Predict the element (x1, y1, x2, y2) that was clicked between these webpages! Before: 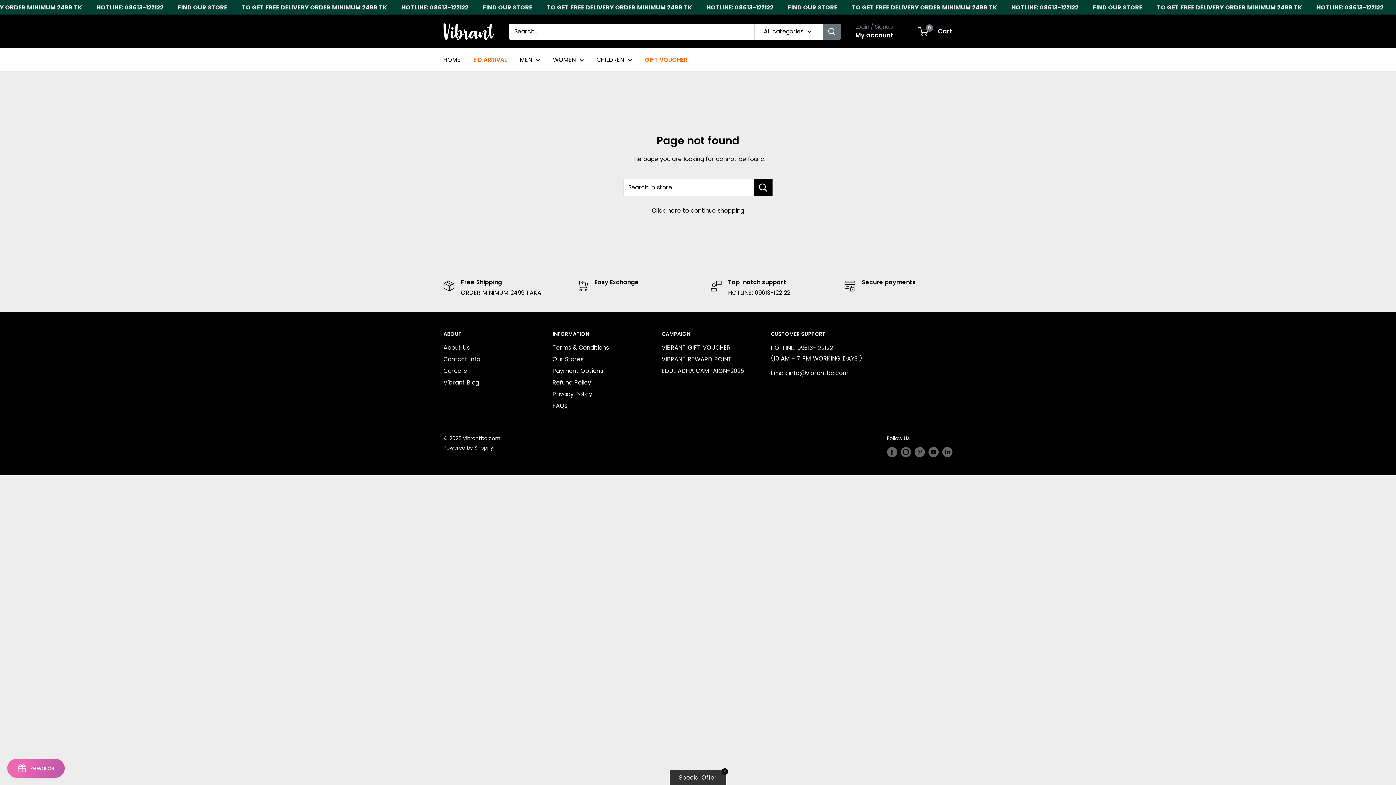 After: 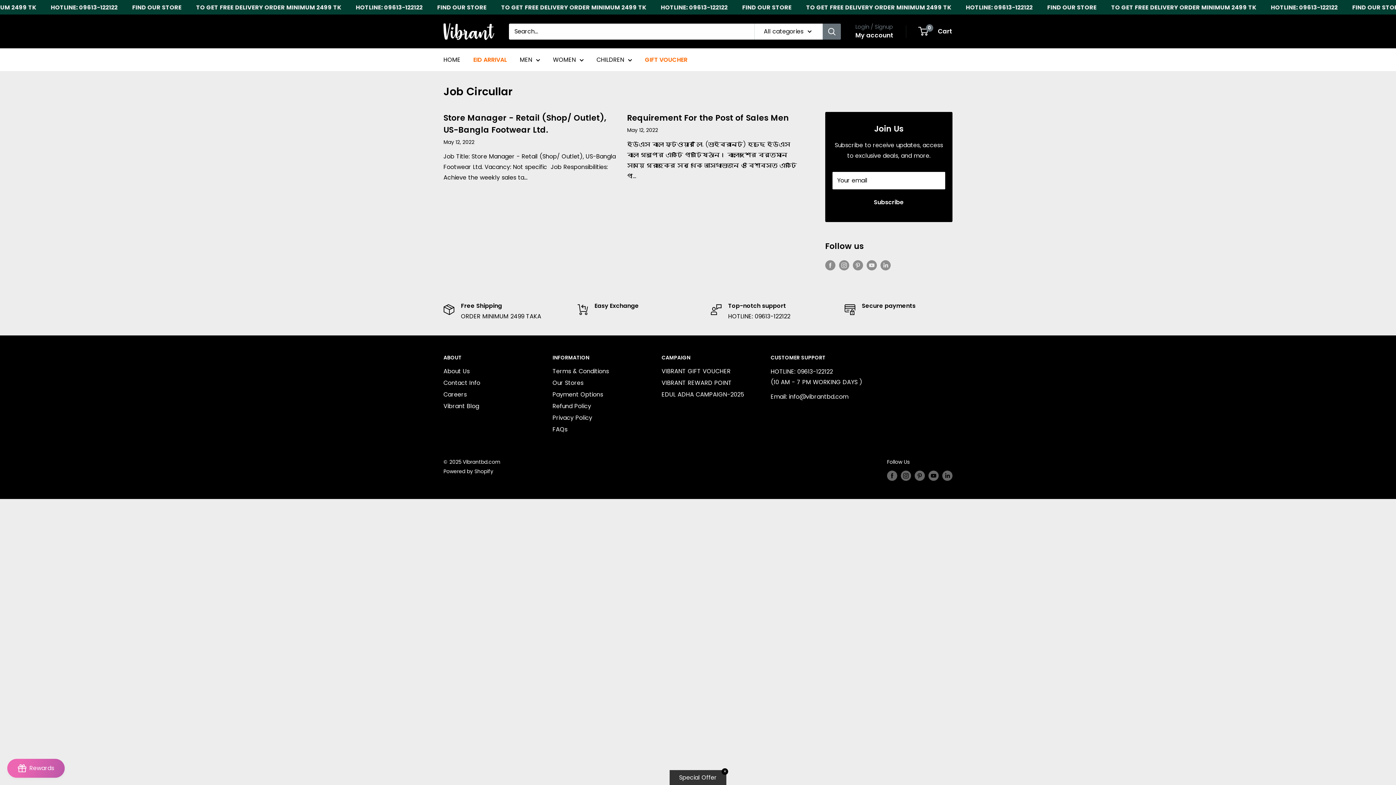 Action: label: Careers bbox: (443, 365, 527, 377)